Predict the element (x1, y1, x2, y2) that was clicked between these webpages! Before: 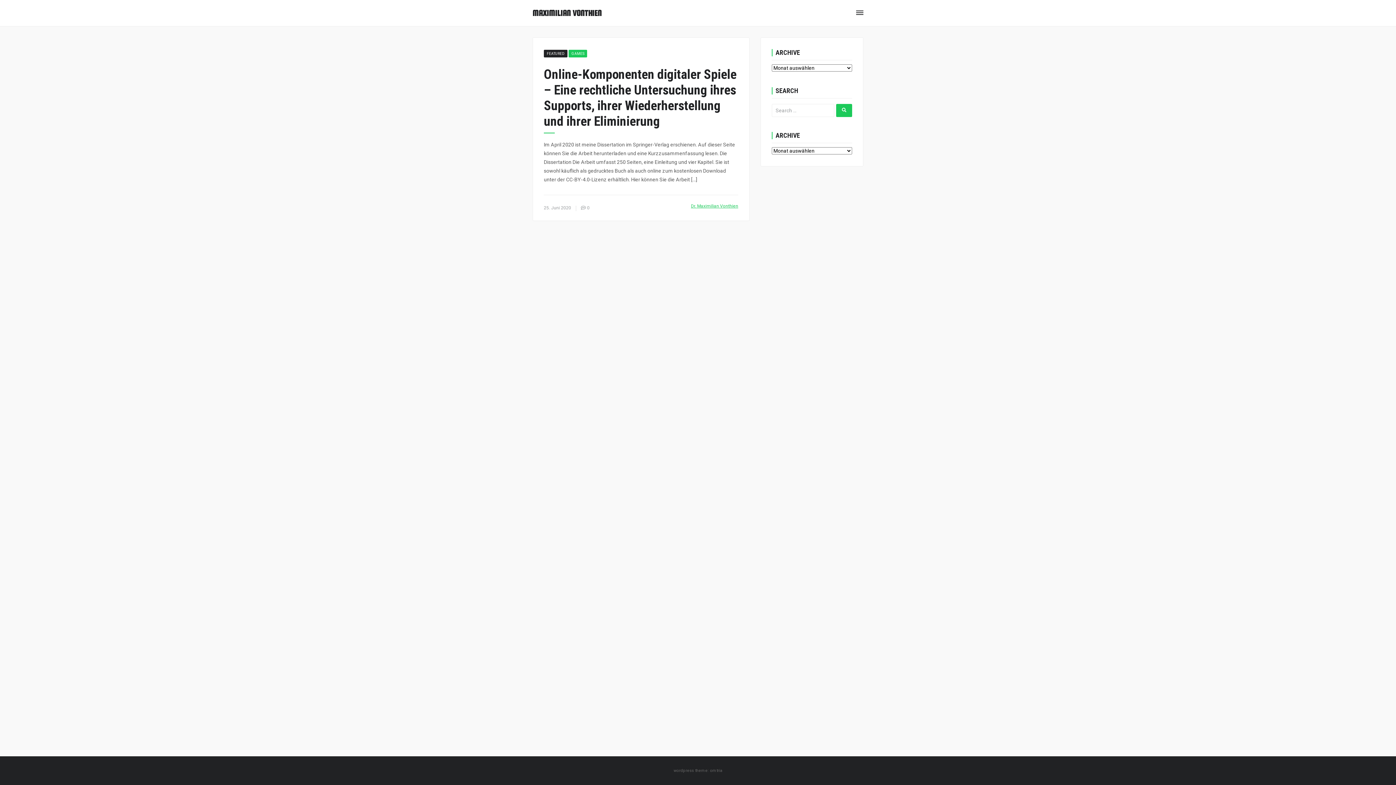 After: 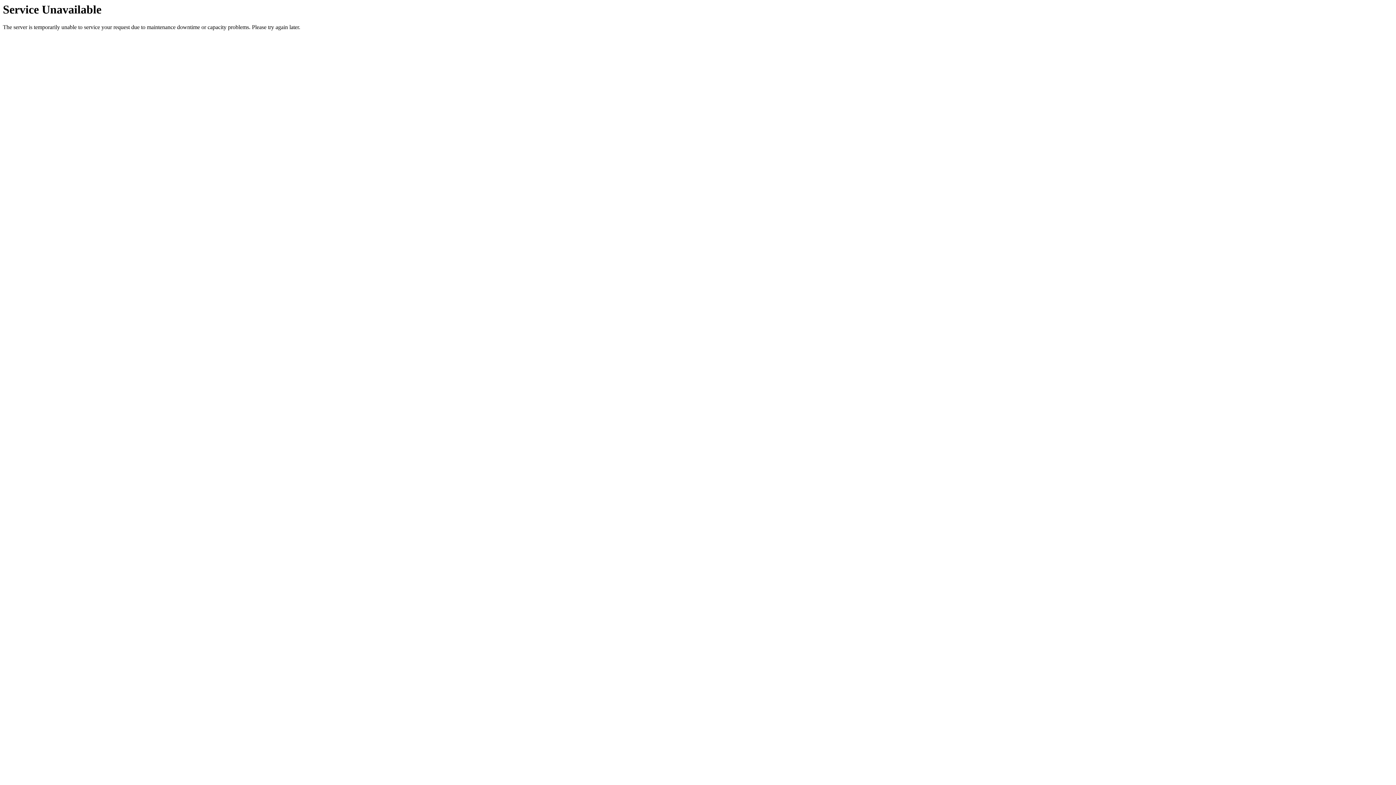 Action: bbox: (836, 103, 852, 117)